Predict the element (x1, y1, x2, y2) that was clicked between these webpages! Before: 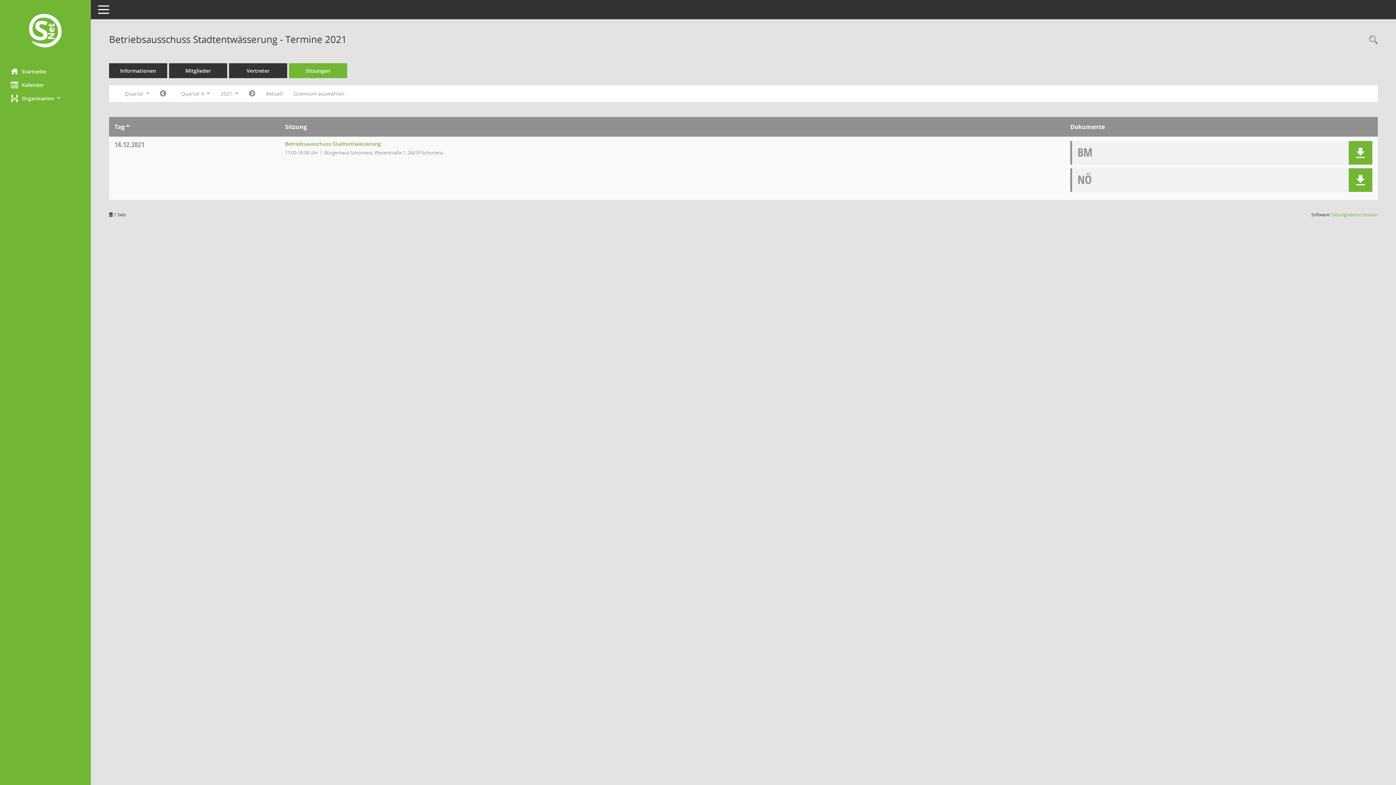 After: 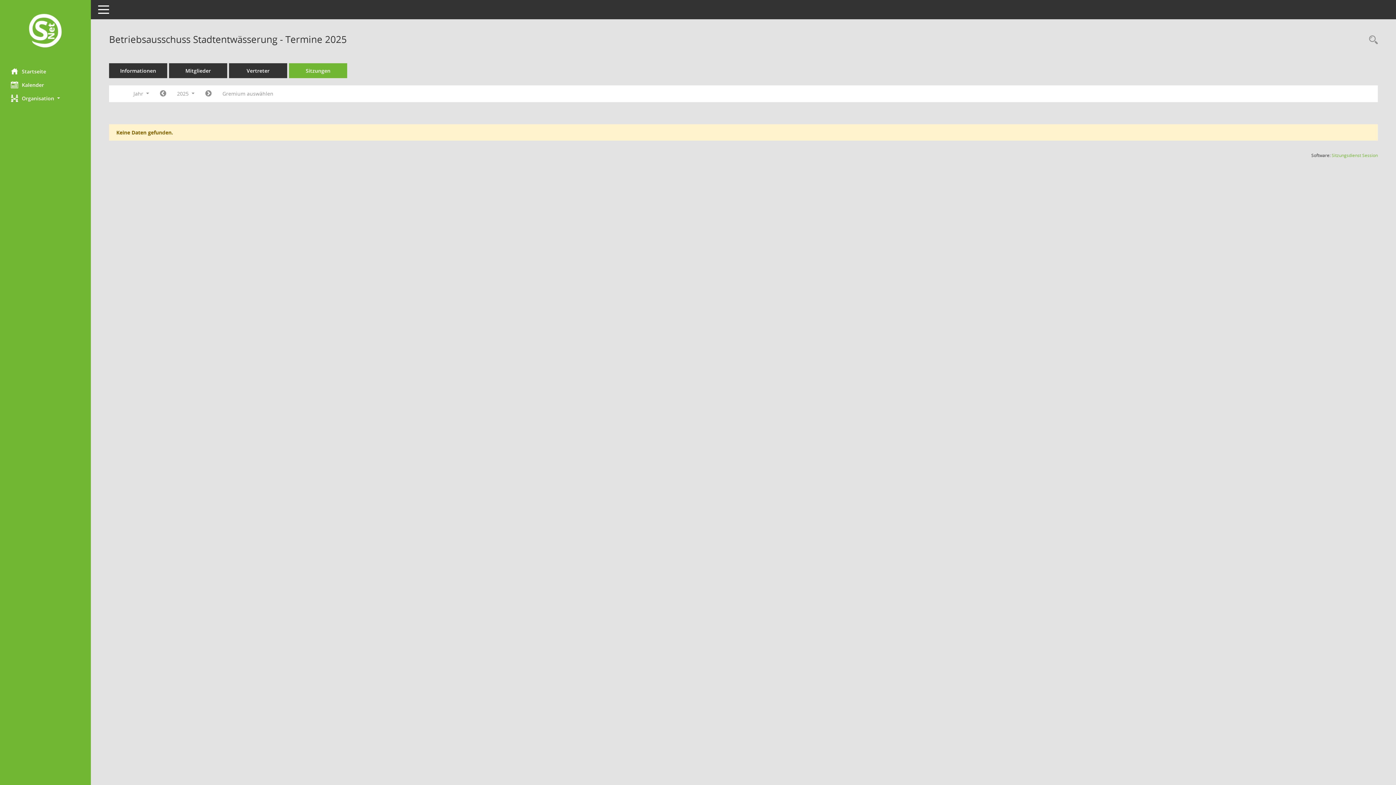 Action: bbox: (289, 63, 347, 78) label: Sitzungen